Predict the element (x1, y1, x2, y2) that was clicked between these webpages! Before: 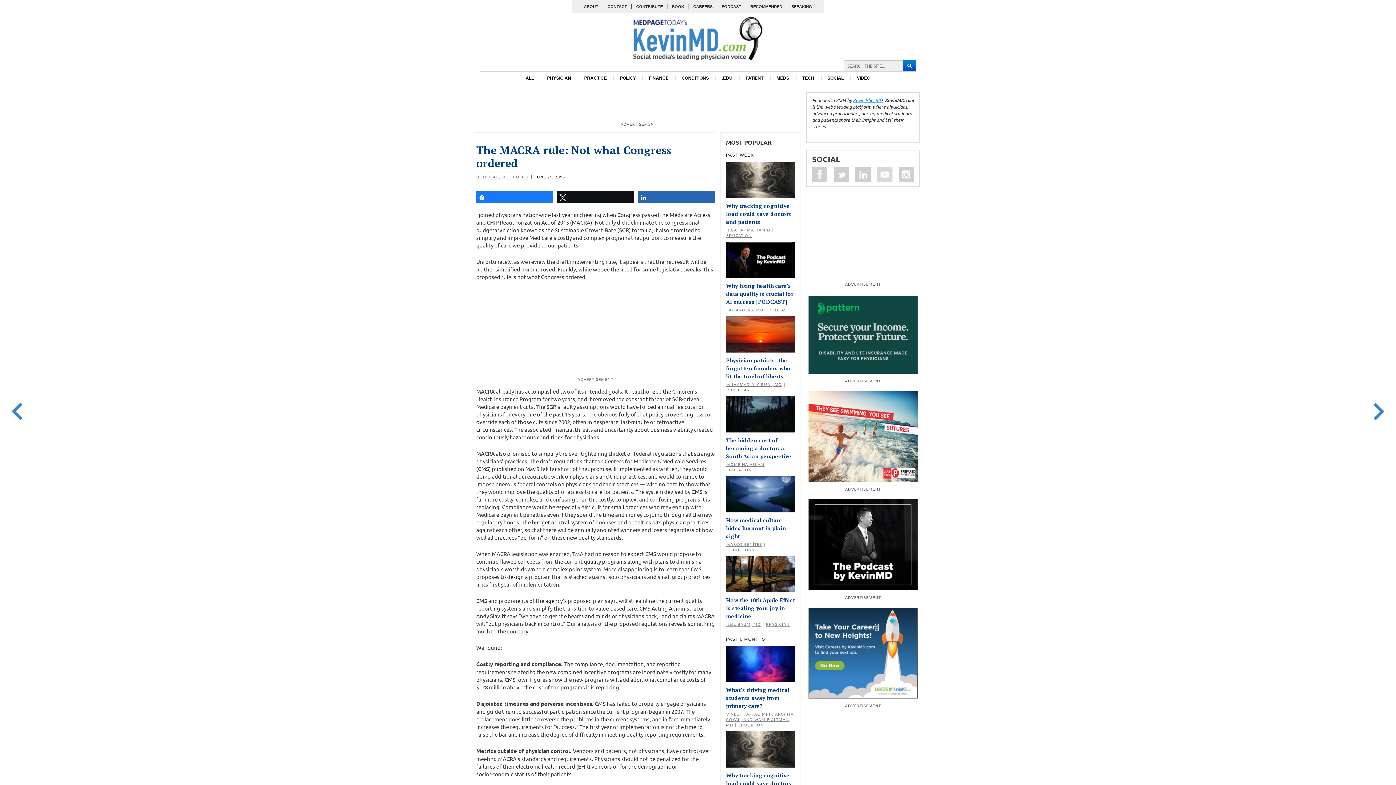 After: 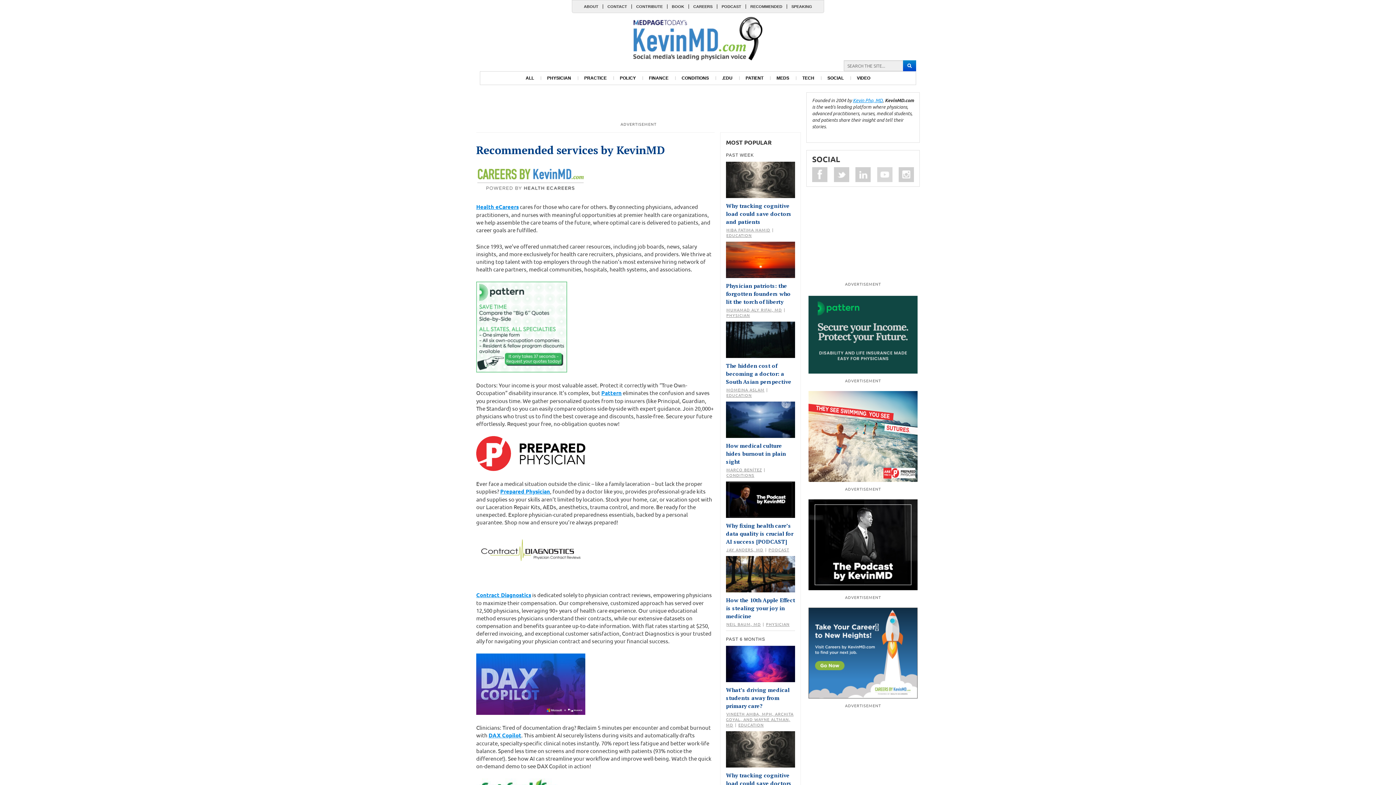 Action: label: RECOMMENDED bbox: (745, 4, 786, 8)